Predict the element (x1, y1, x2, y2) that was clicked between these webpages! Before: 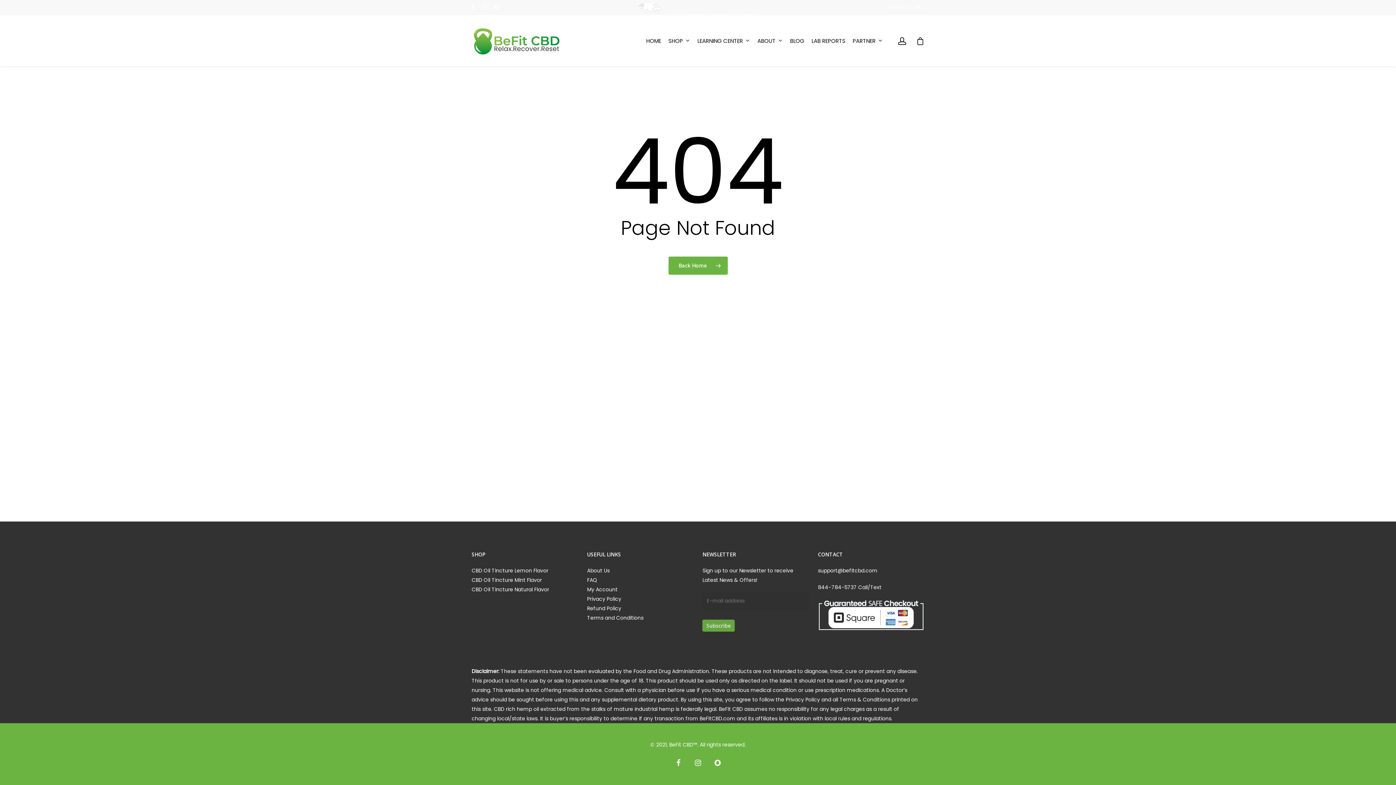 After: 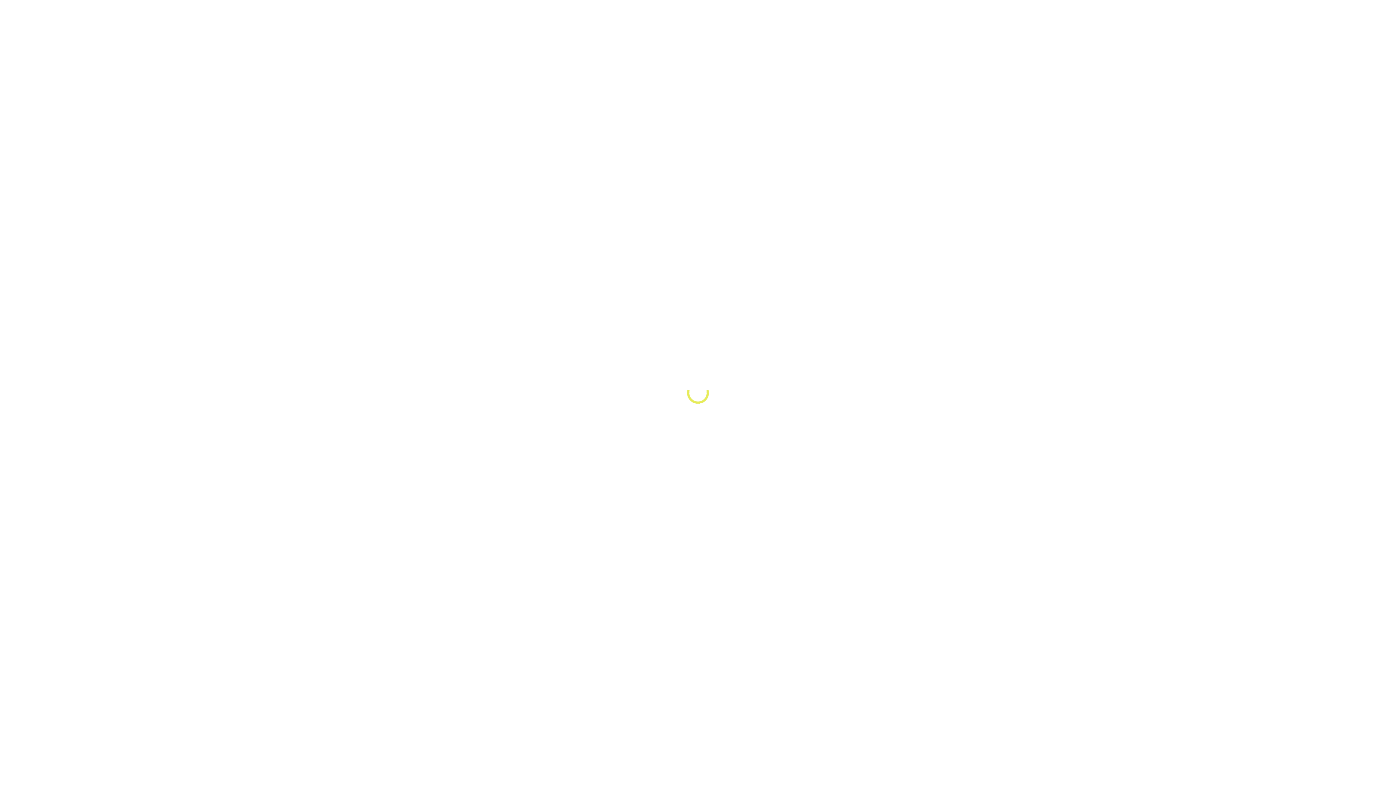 Action: label: LAB REPORTS bbox: (811, 37, 845, 44)